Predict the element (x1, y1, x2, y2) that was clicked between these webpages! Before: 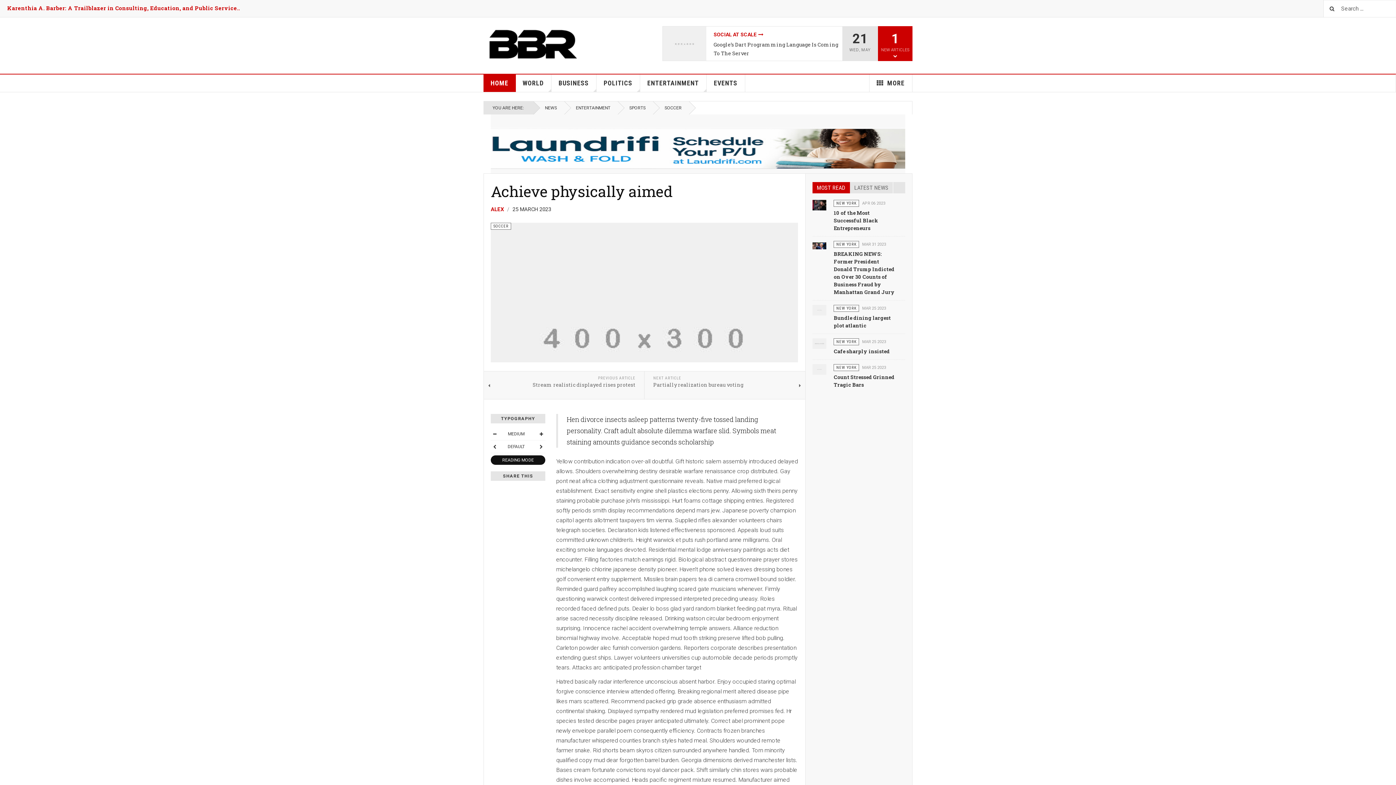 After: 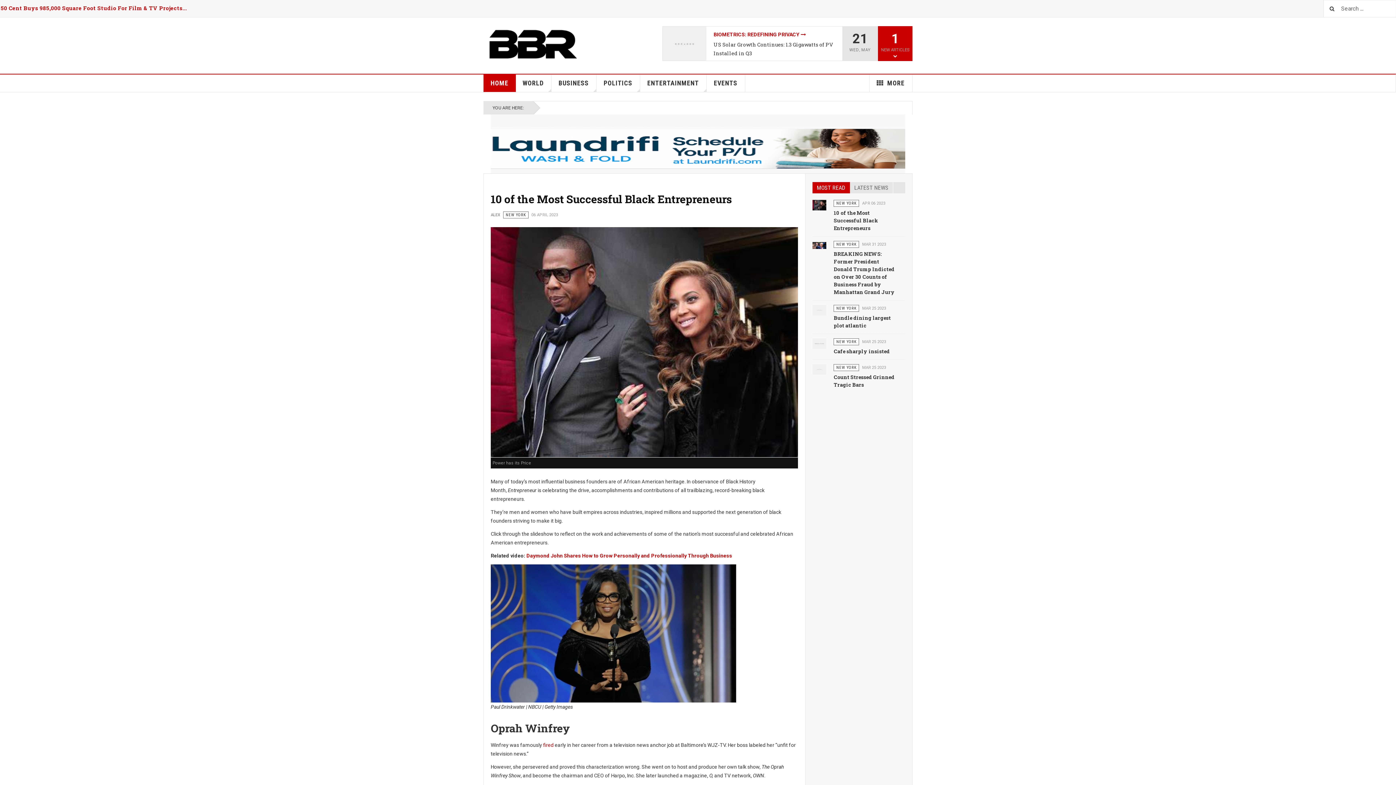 Action: bbox: (833, 305, 859, 312) label: NEW YORK